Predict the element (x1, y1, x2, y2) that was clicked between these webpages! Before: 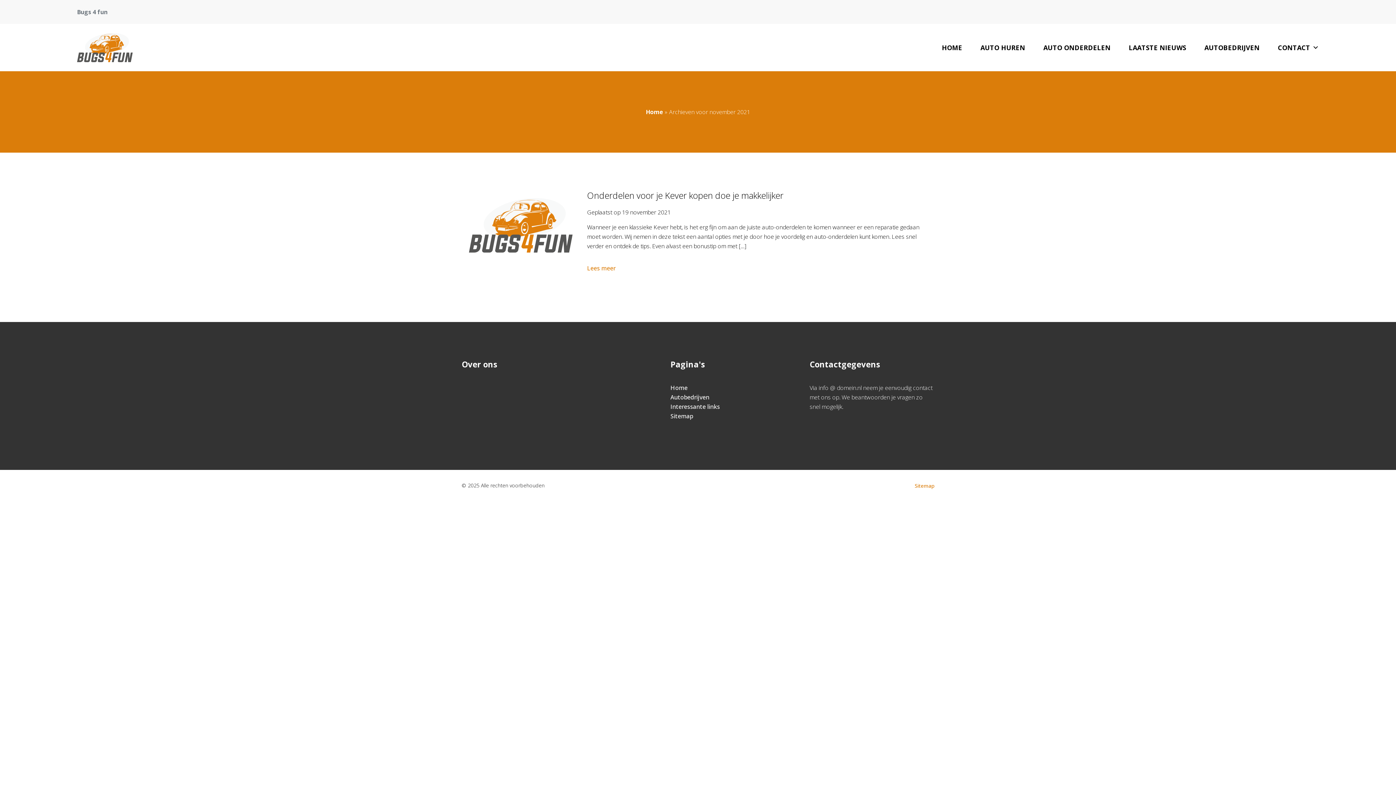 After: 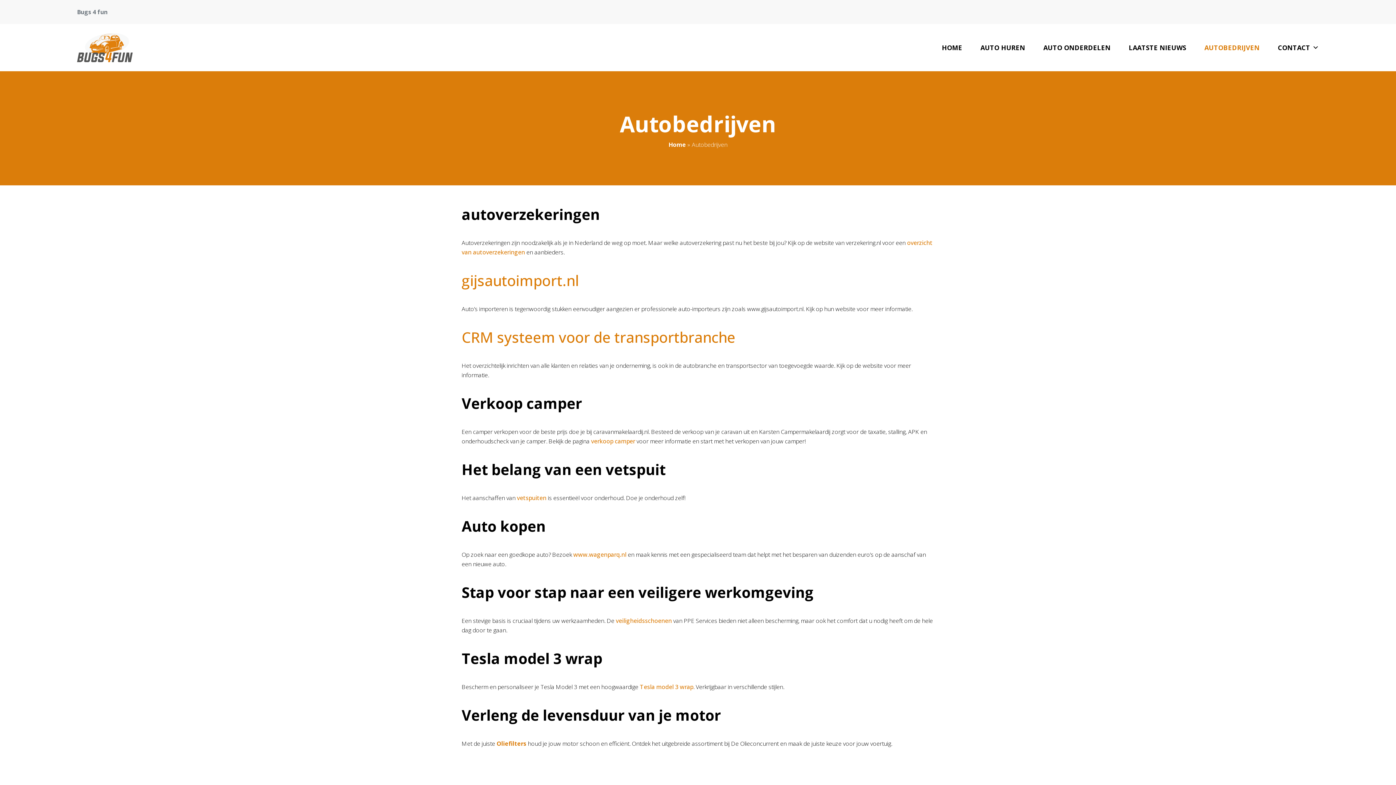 Action: bbox: (1195, 33, 1269, 62) label: AUTOBEDRIJVEN